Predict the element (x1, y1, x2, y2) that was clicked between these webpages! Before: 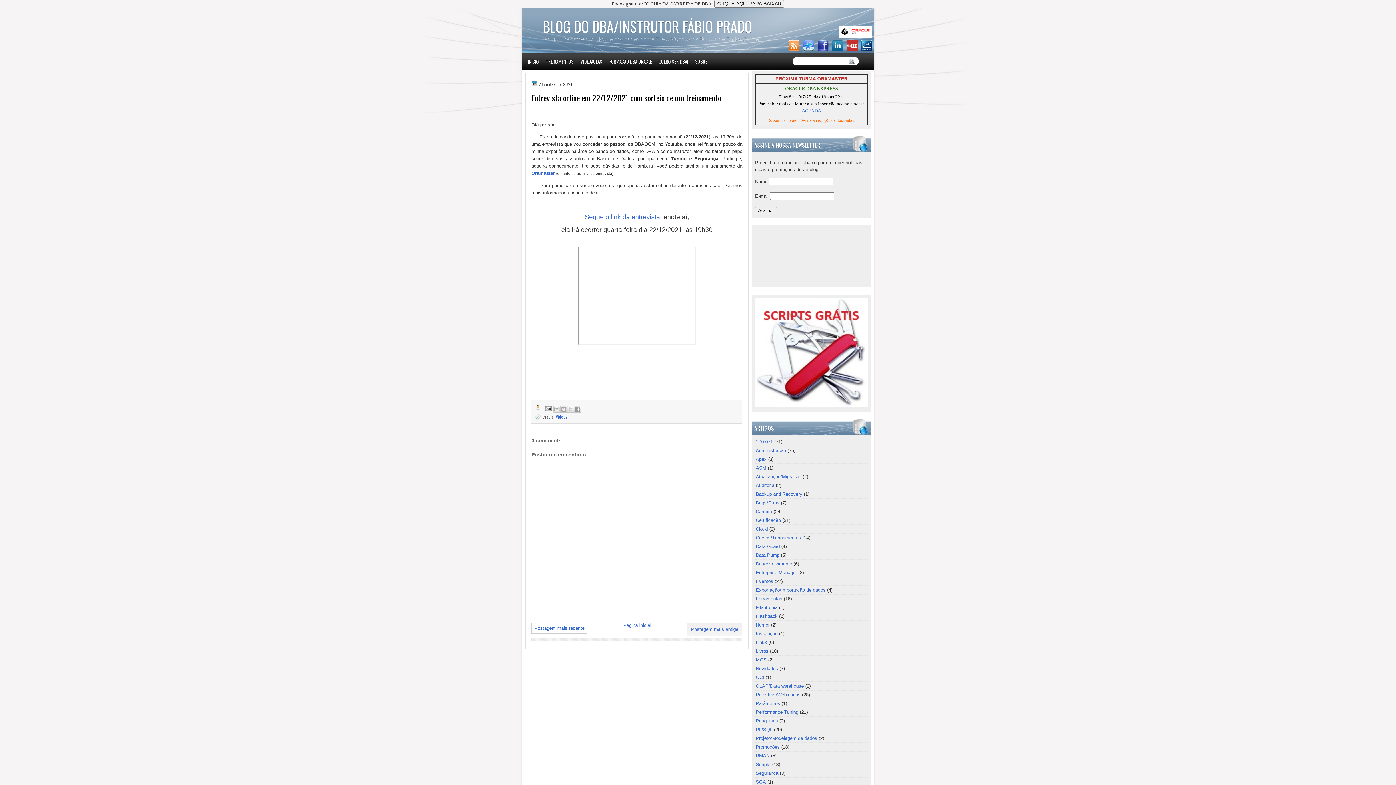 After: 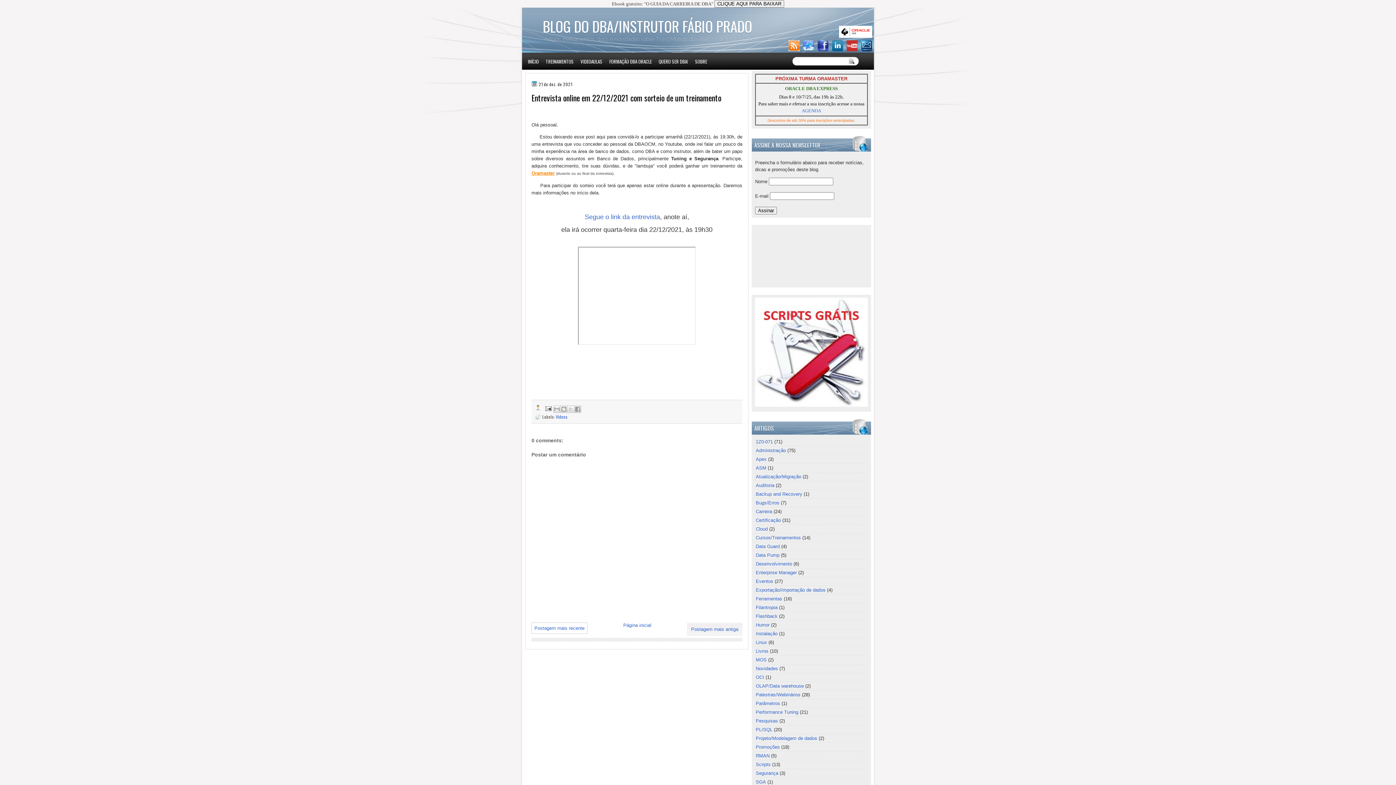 Action: label: Oramaster bbox: (531, 170, 554, 175)